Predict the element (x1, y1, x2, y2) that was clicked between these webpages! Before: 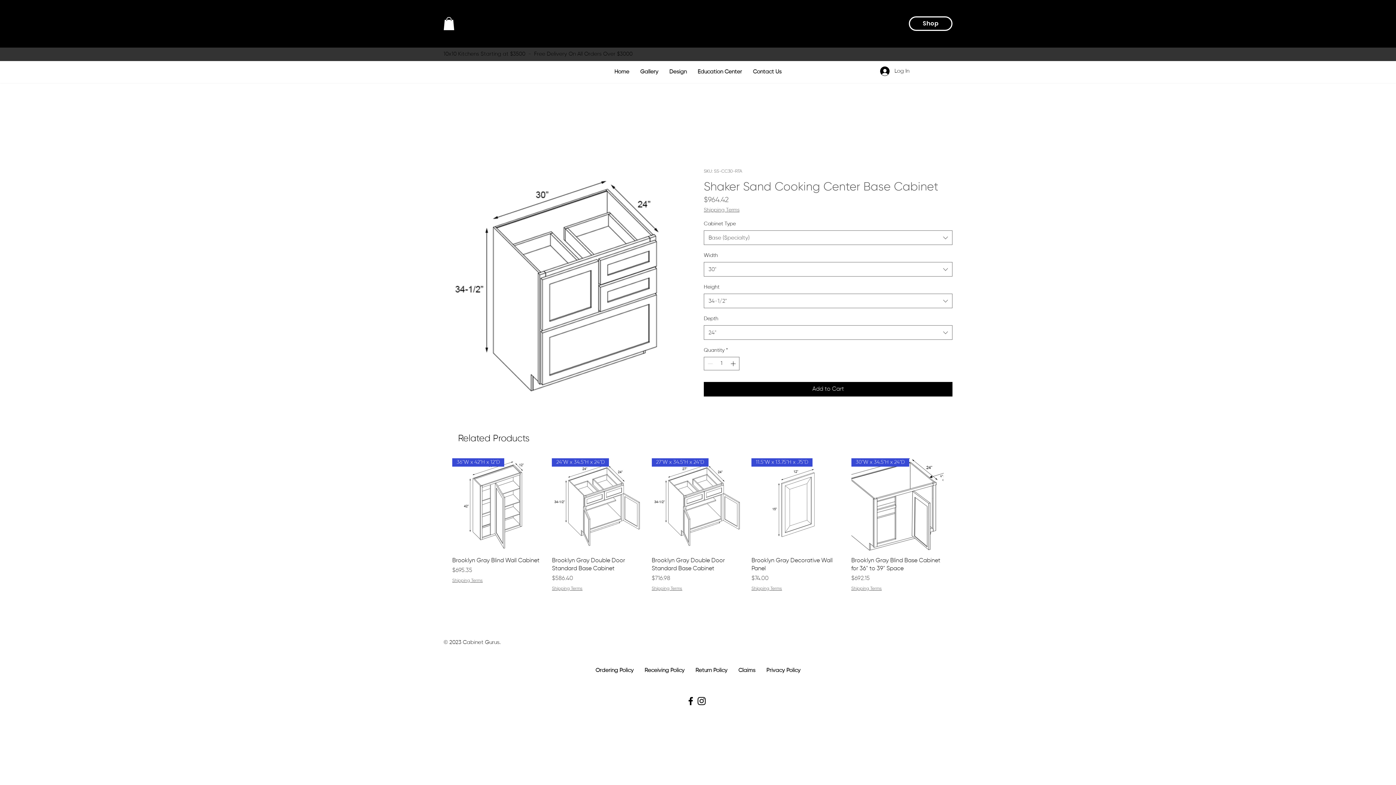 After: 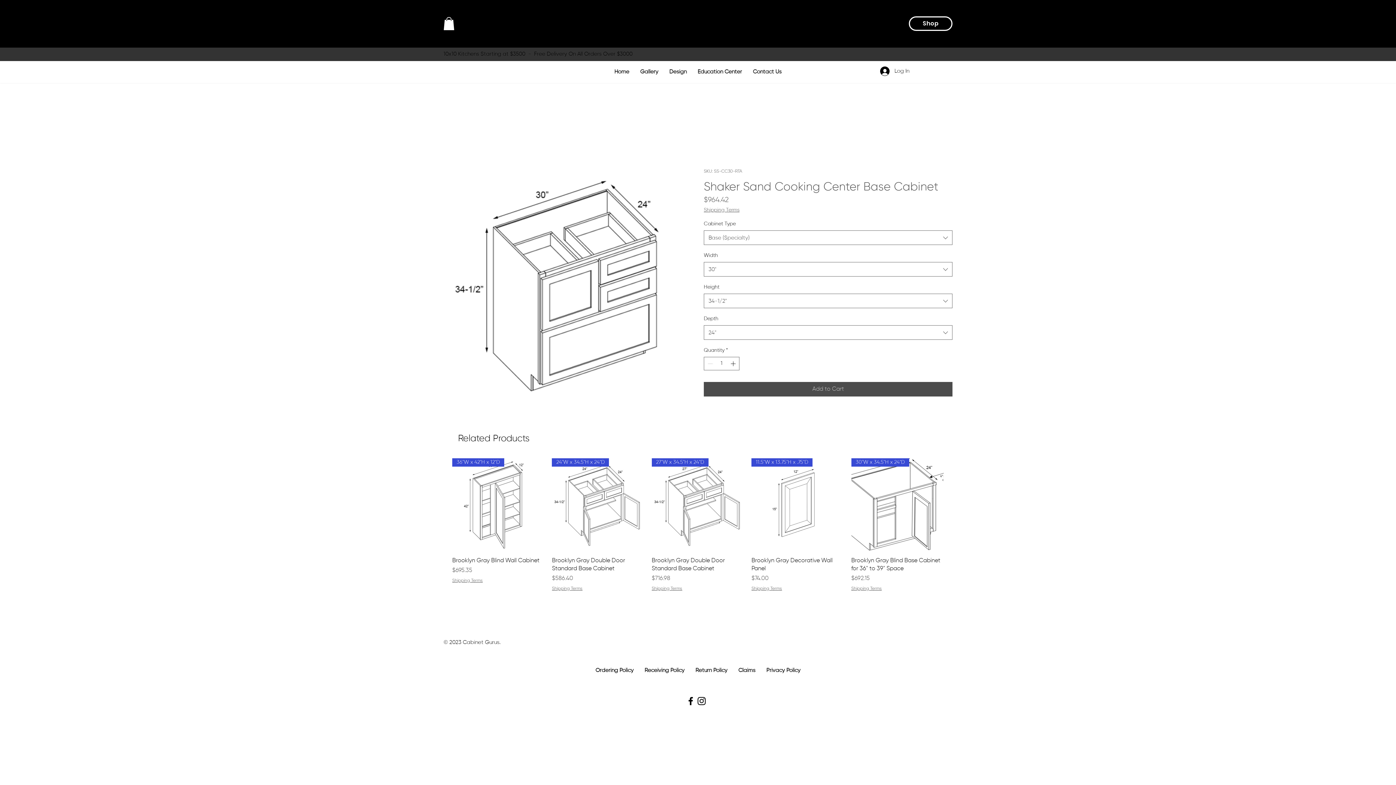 Action: label: Add to Cart bbox: (704, 382, 952, 396)